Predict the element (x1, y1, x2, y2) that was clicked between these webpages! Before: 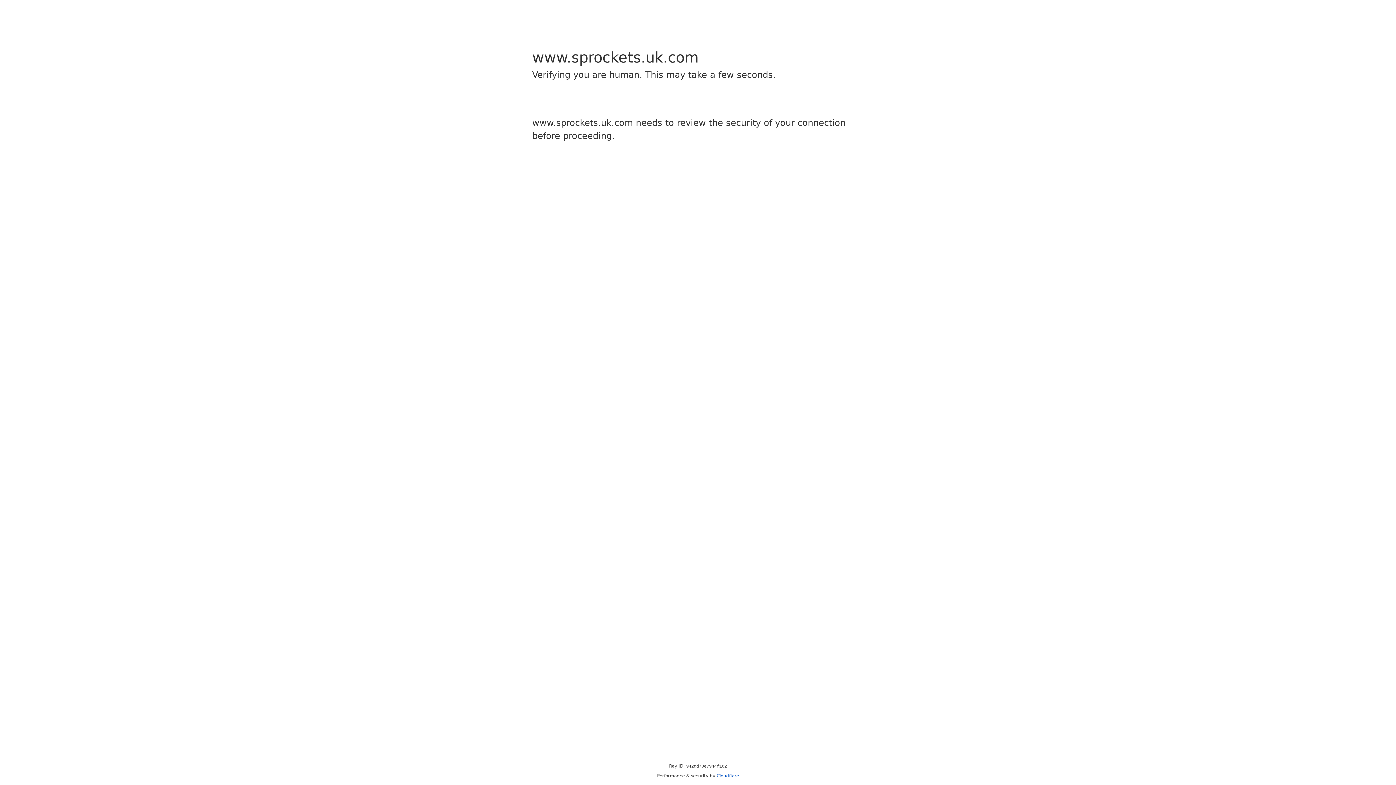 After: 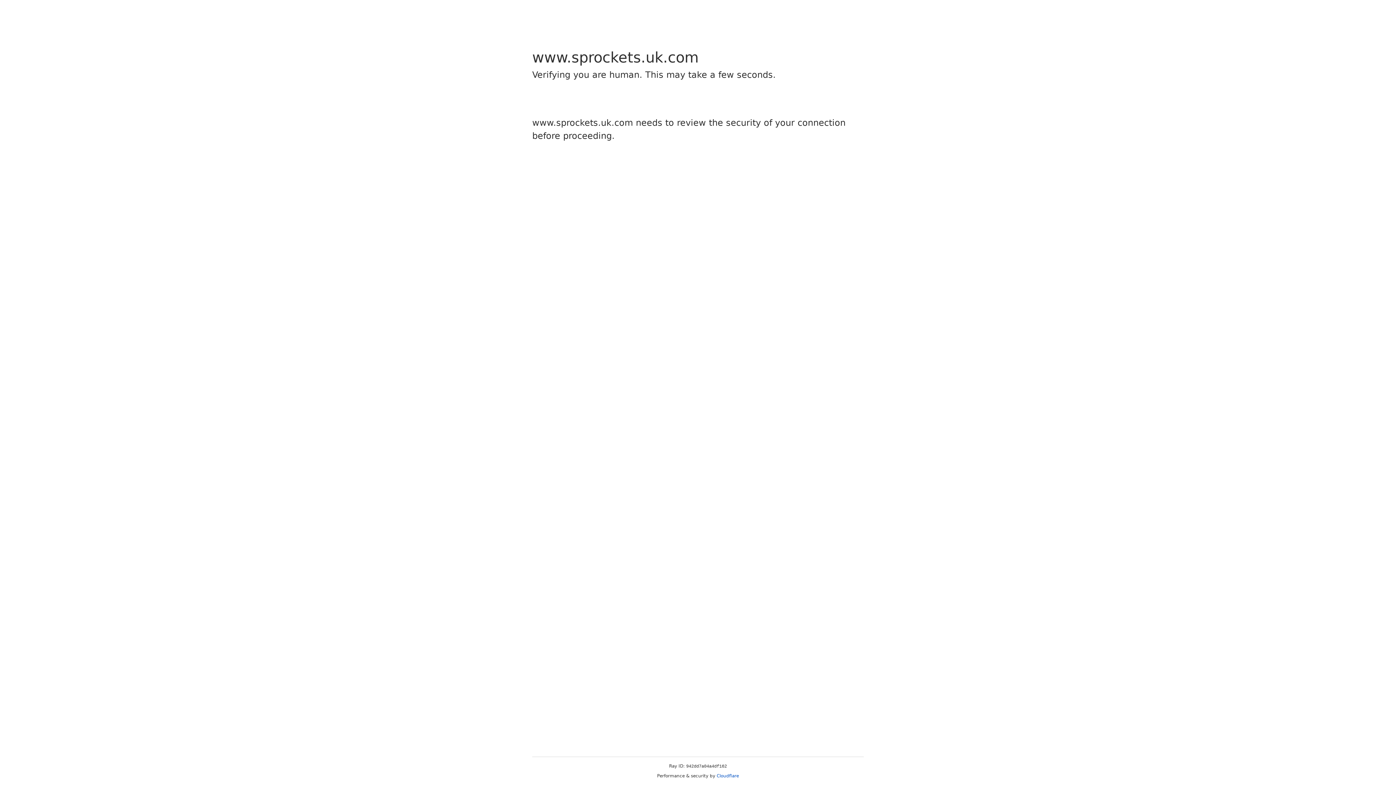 Action: bbox: (716, 773, 739, 778) label: Cloudflare